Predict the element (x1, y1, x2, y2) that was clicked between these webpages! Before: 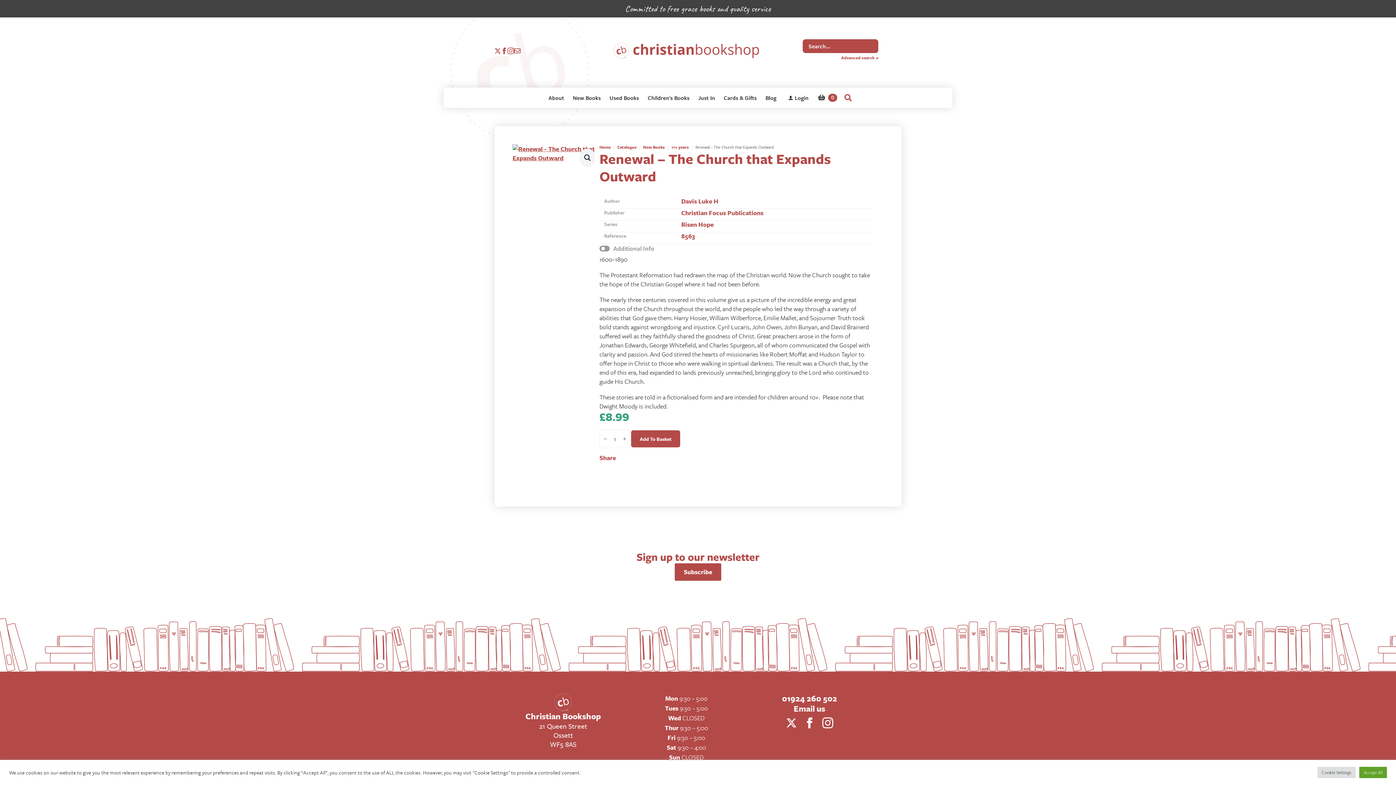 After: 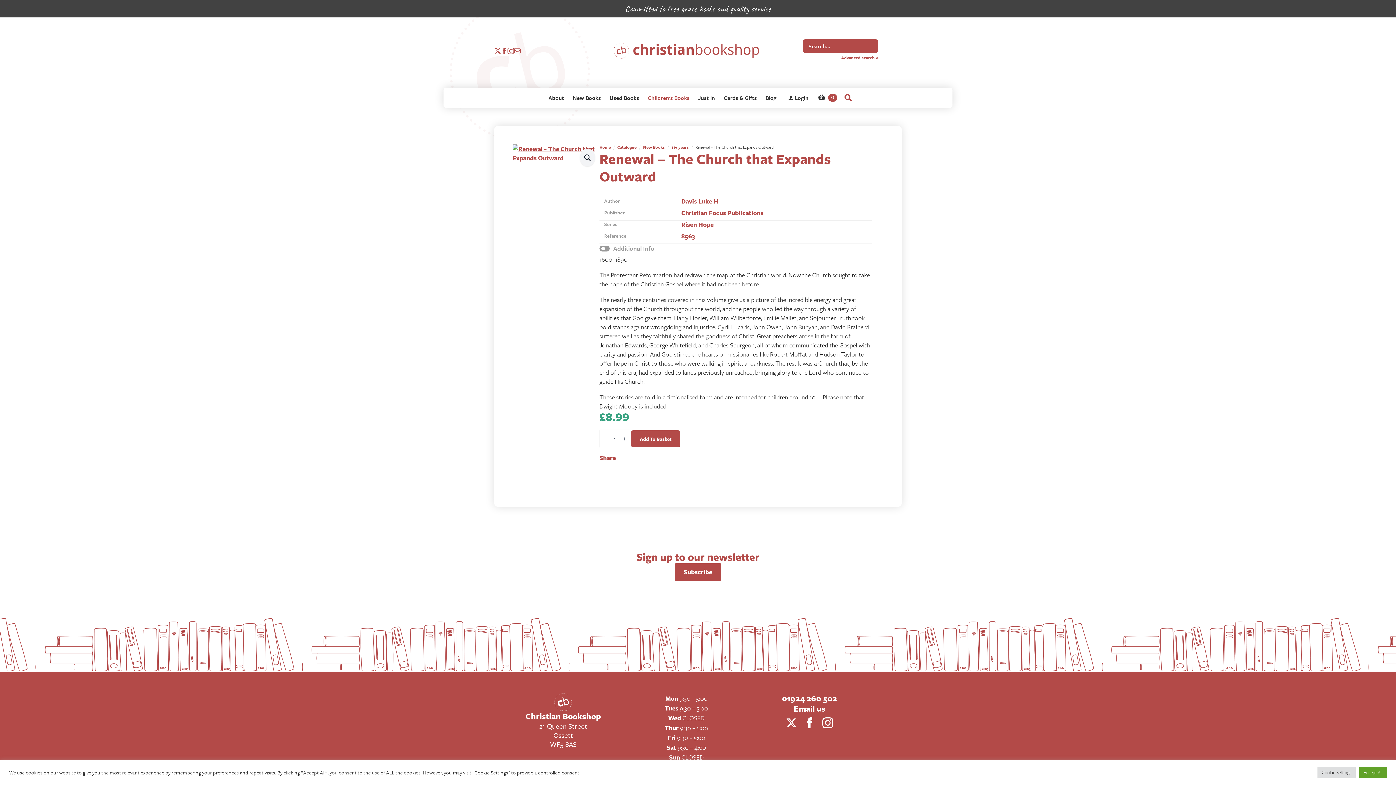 Action: label: Children's Books bbox: (643, 87, 694, 108)